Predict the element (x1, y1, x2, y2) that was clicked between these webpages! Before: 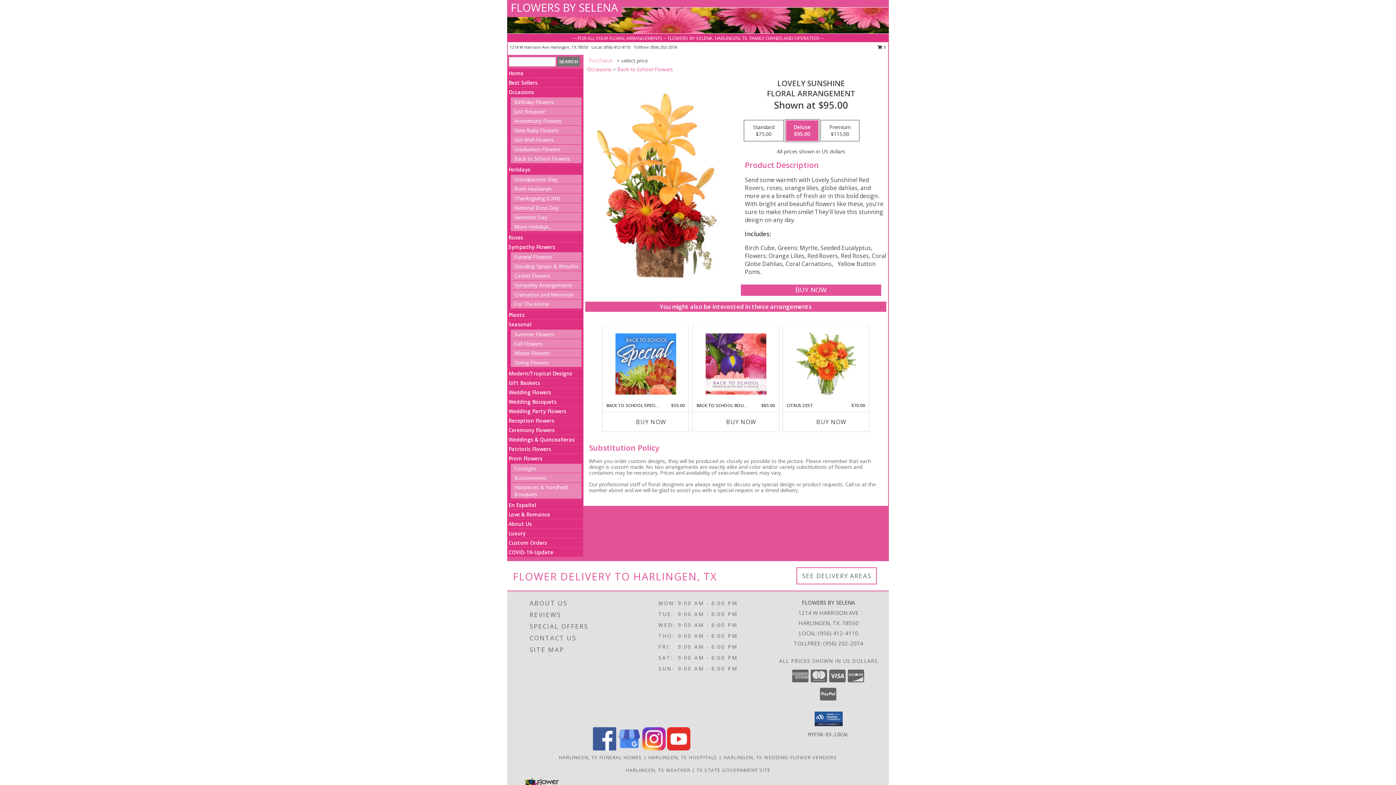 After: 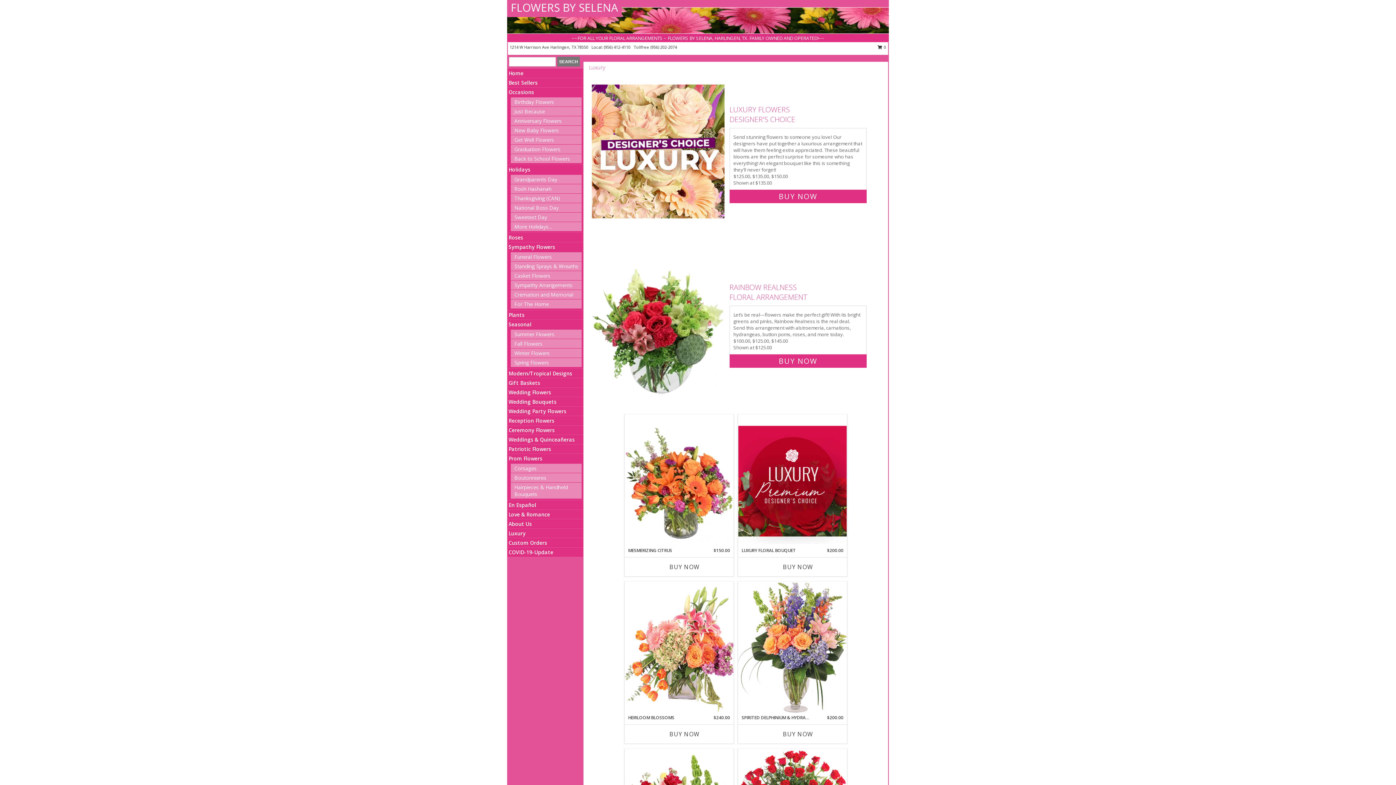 Action: label: Luxury bbox: (508, 530, 525, 537)